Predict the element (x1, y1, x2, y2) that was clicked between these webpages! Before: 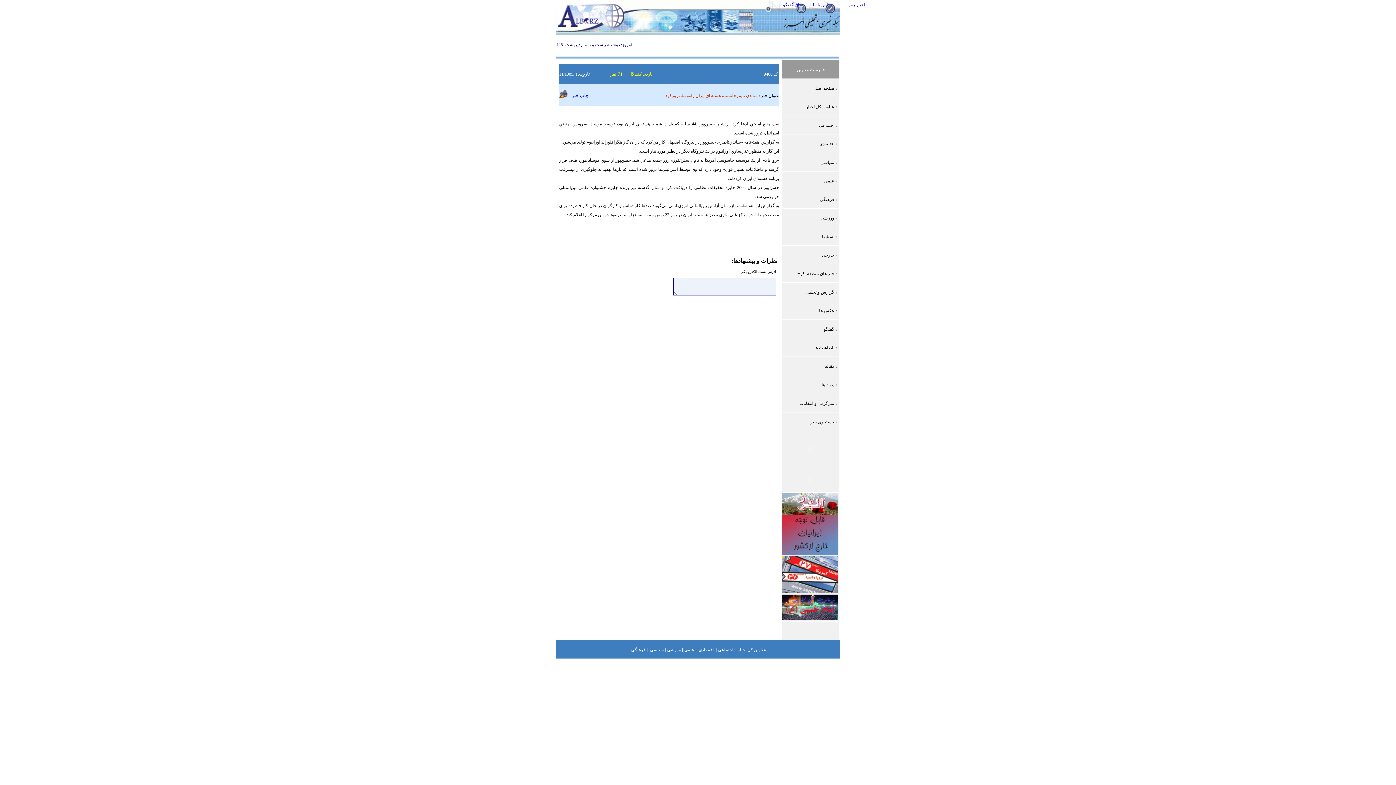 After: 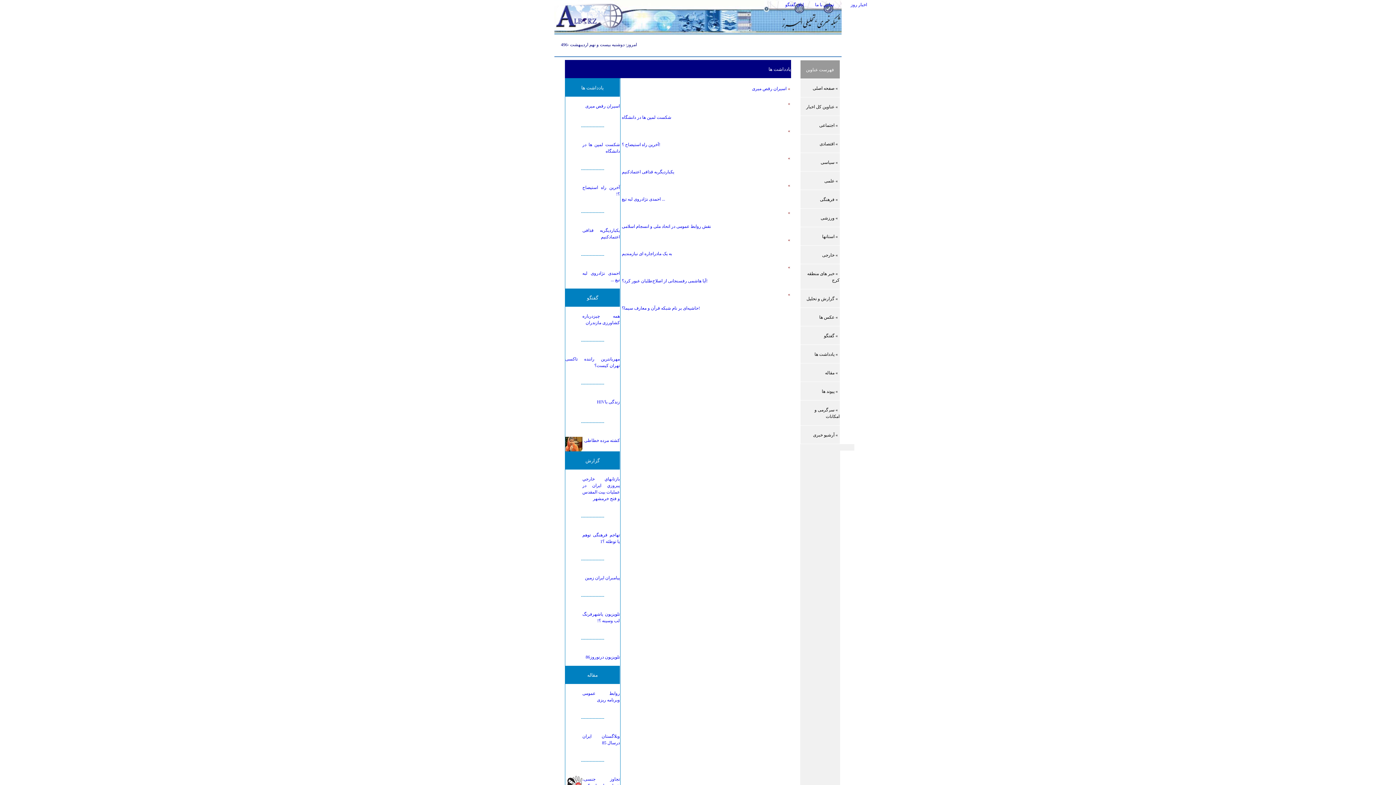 Action: label: » یادداشت ها bbox: (812, 343, 839, 351)